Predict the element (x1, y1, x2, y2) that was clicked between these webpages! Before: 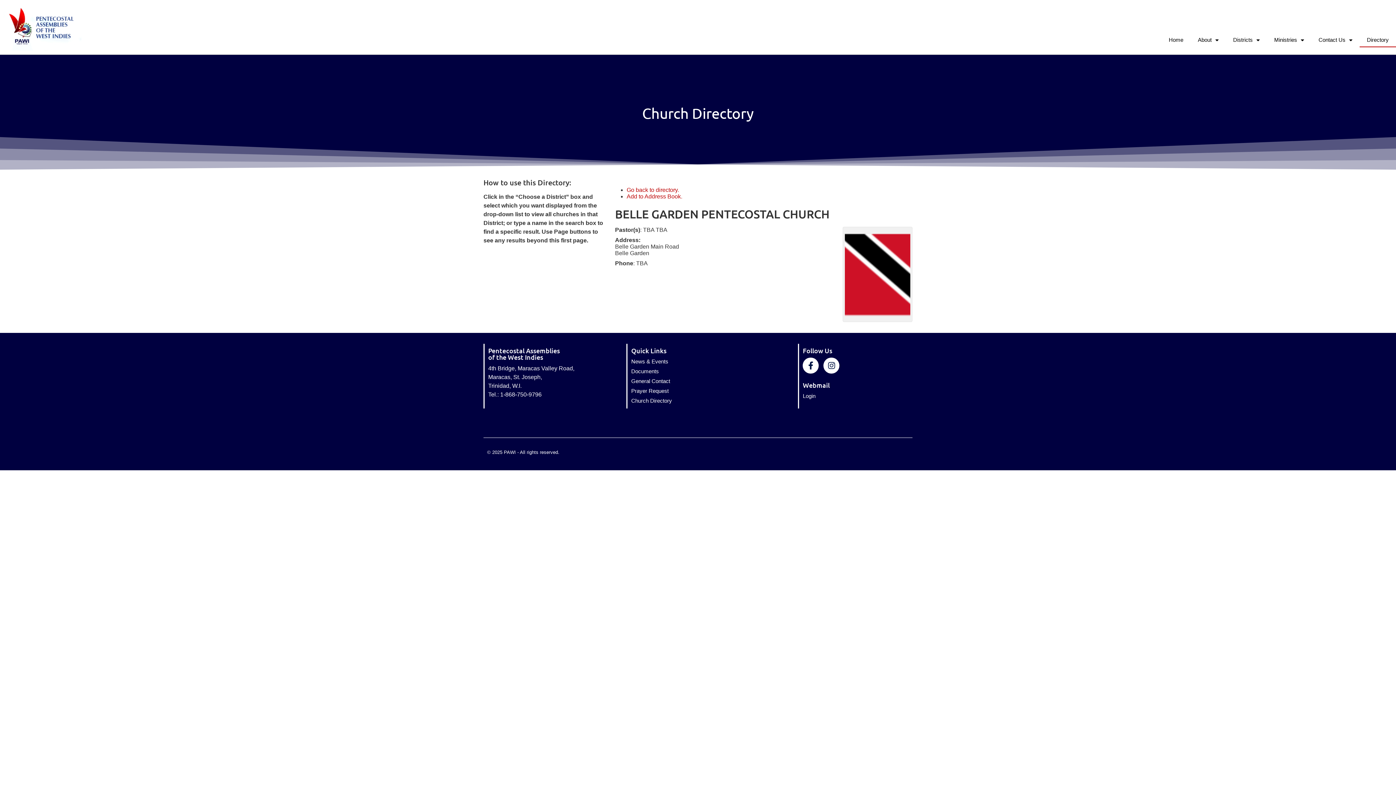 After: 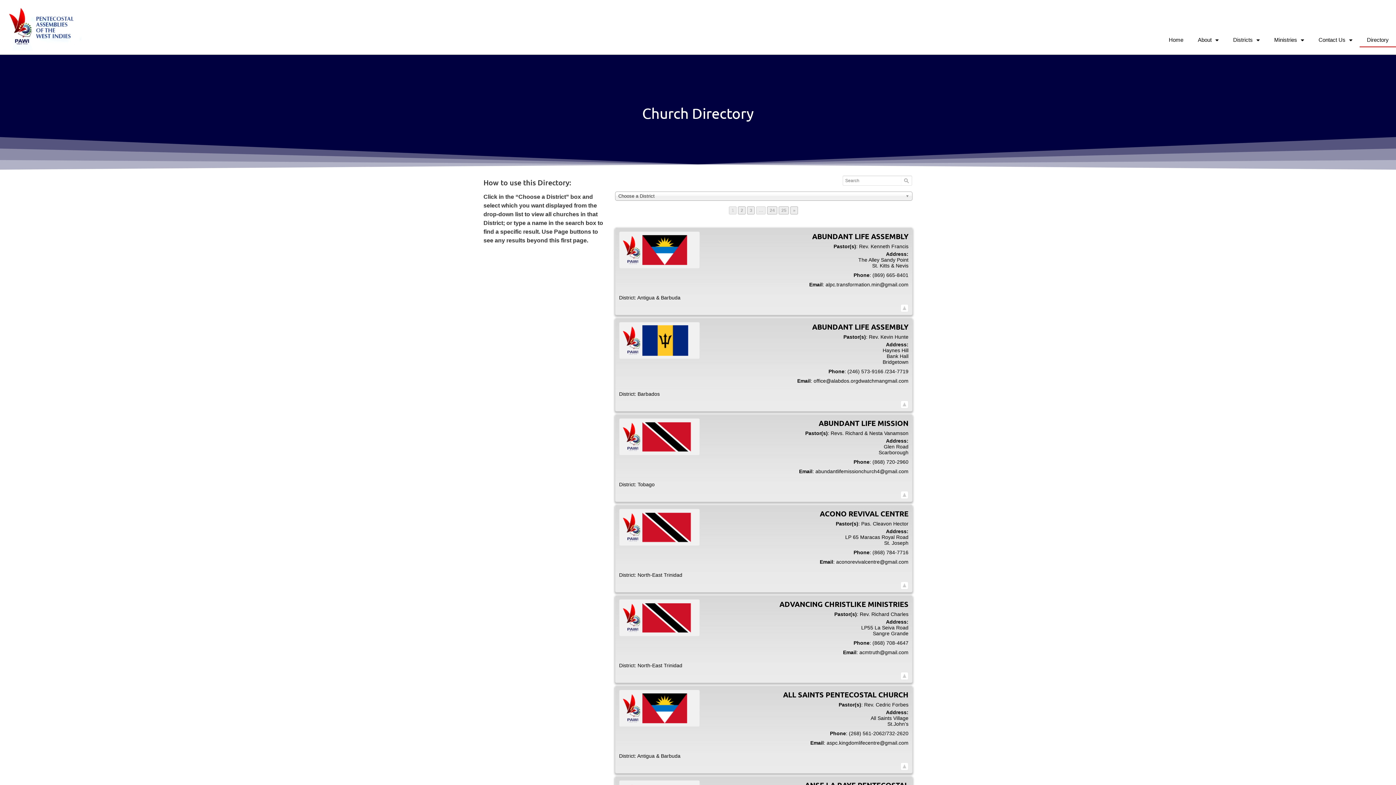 Action: bbox: (631, 397, 766, 405) label: Church Directory